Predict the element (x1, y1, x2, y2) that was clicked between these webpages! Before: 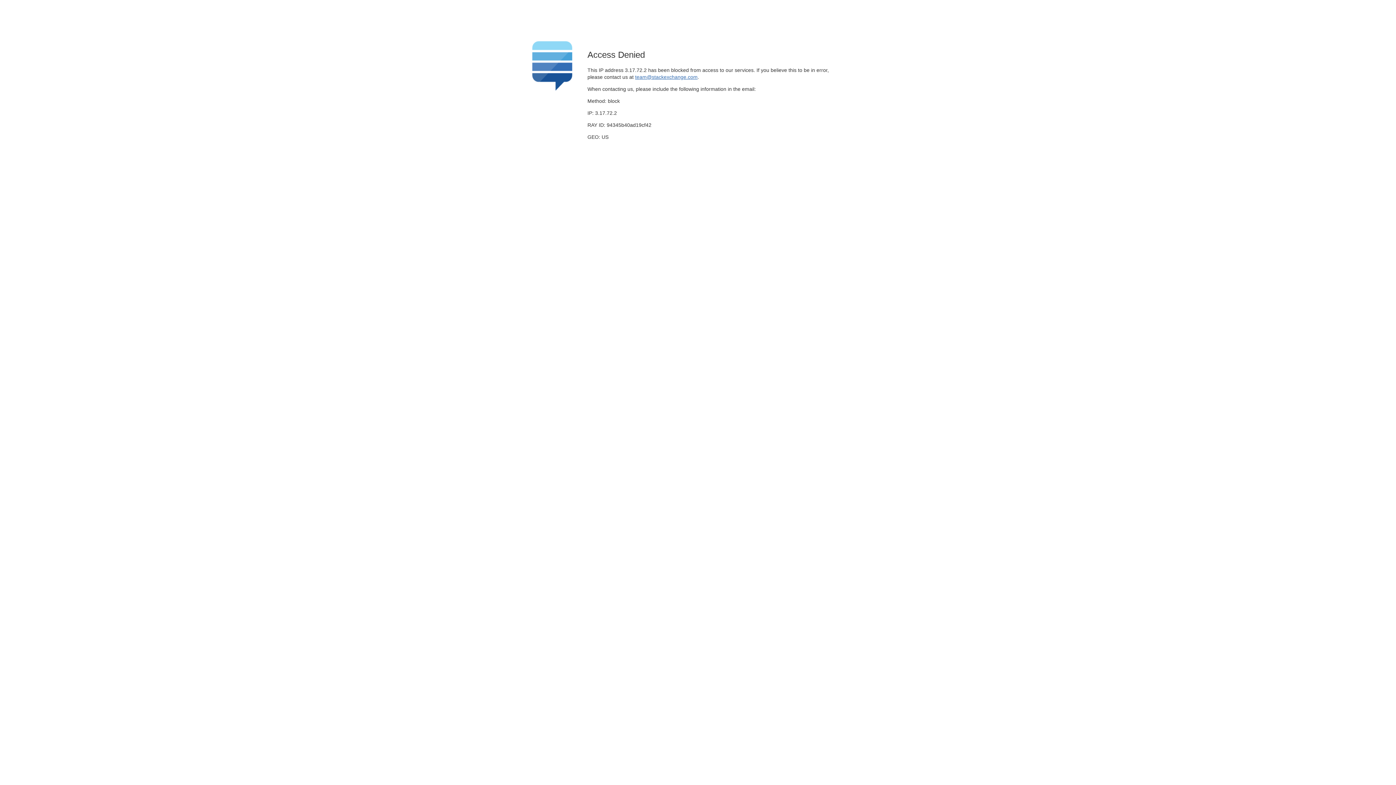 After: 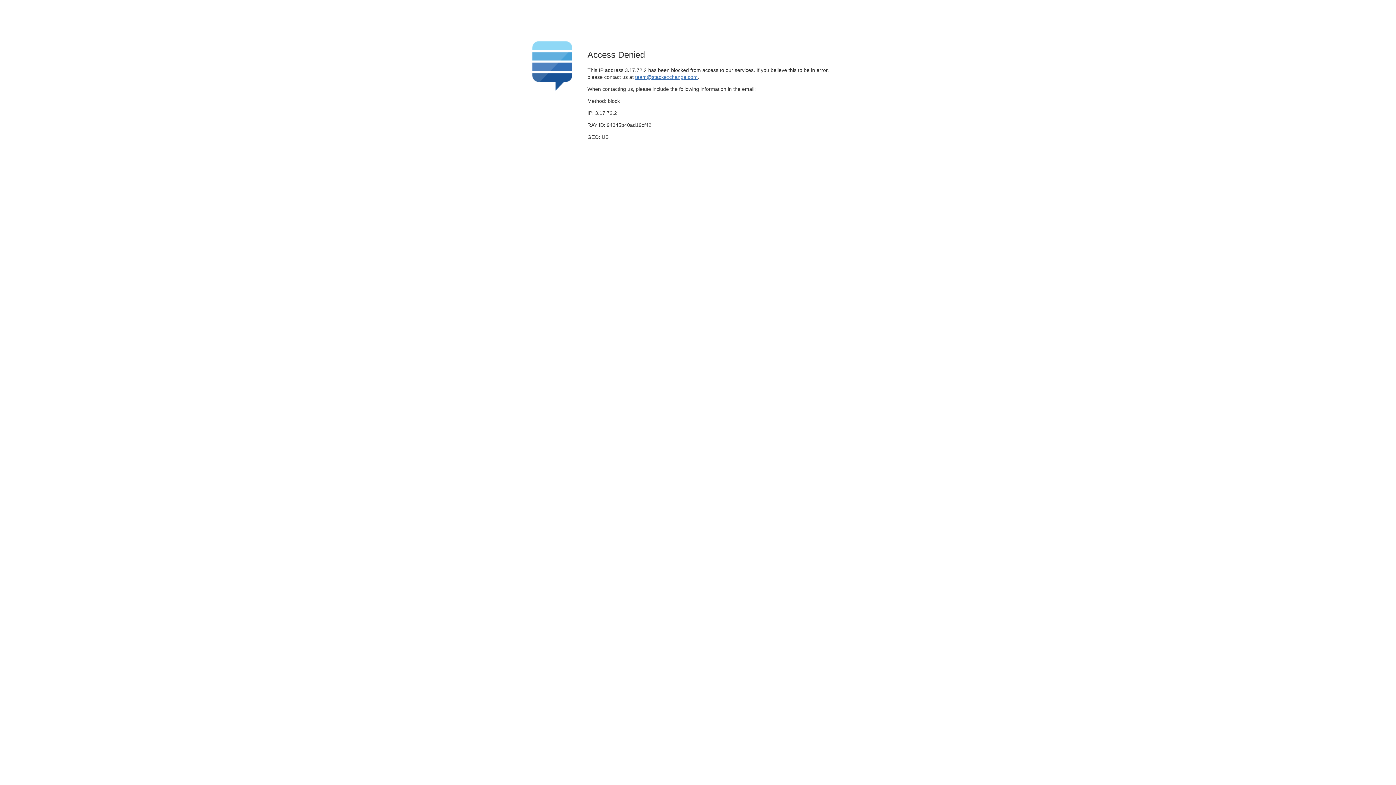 Action: bbox: (635, 74, 697, 79) label: team@stackexchange.com